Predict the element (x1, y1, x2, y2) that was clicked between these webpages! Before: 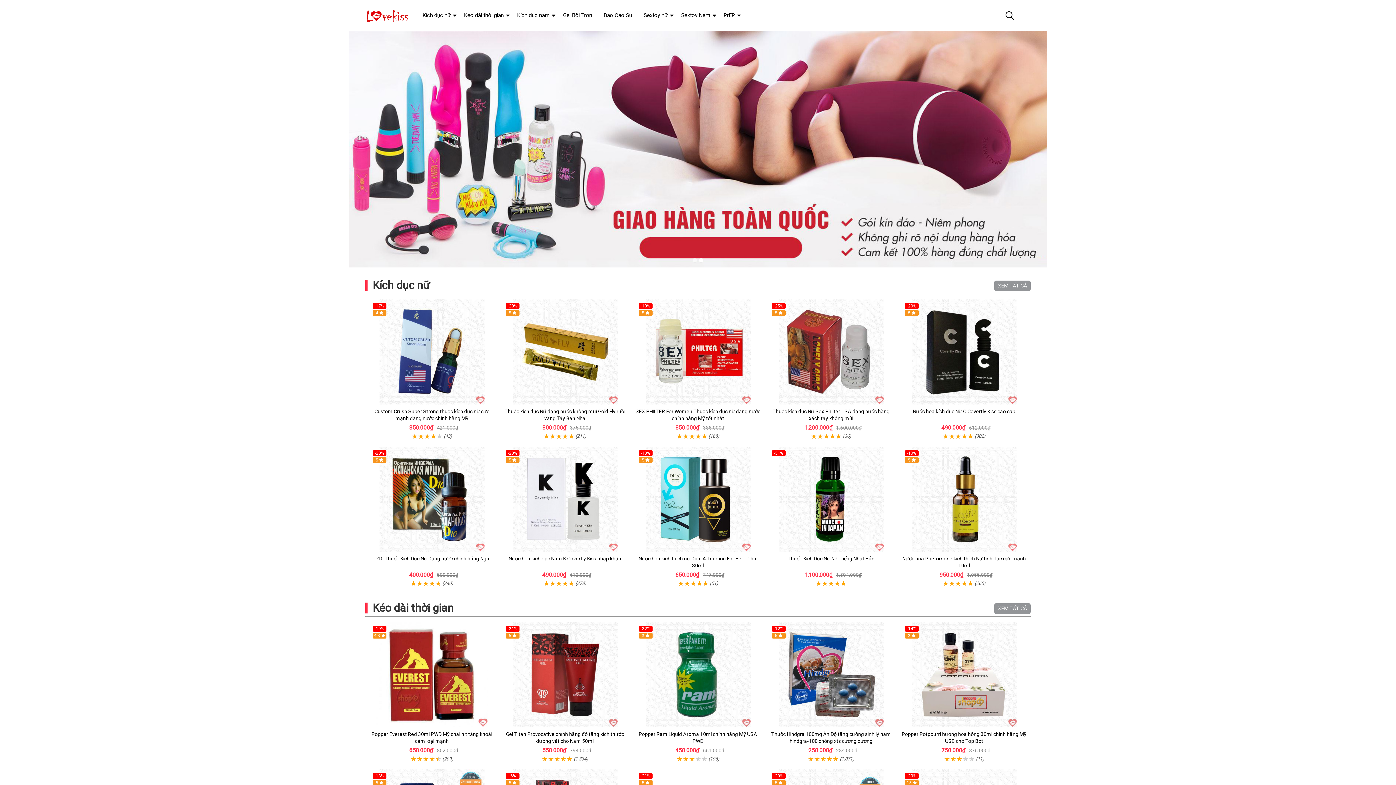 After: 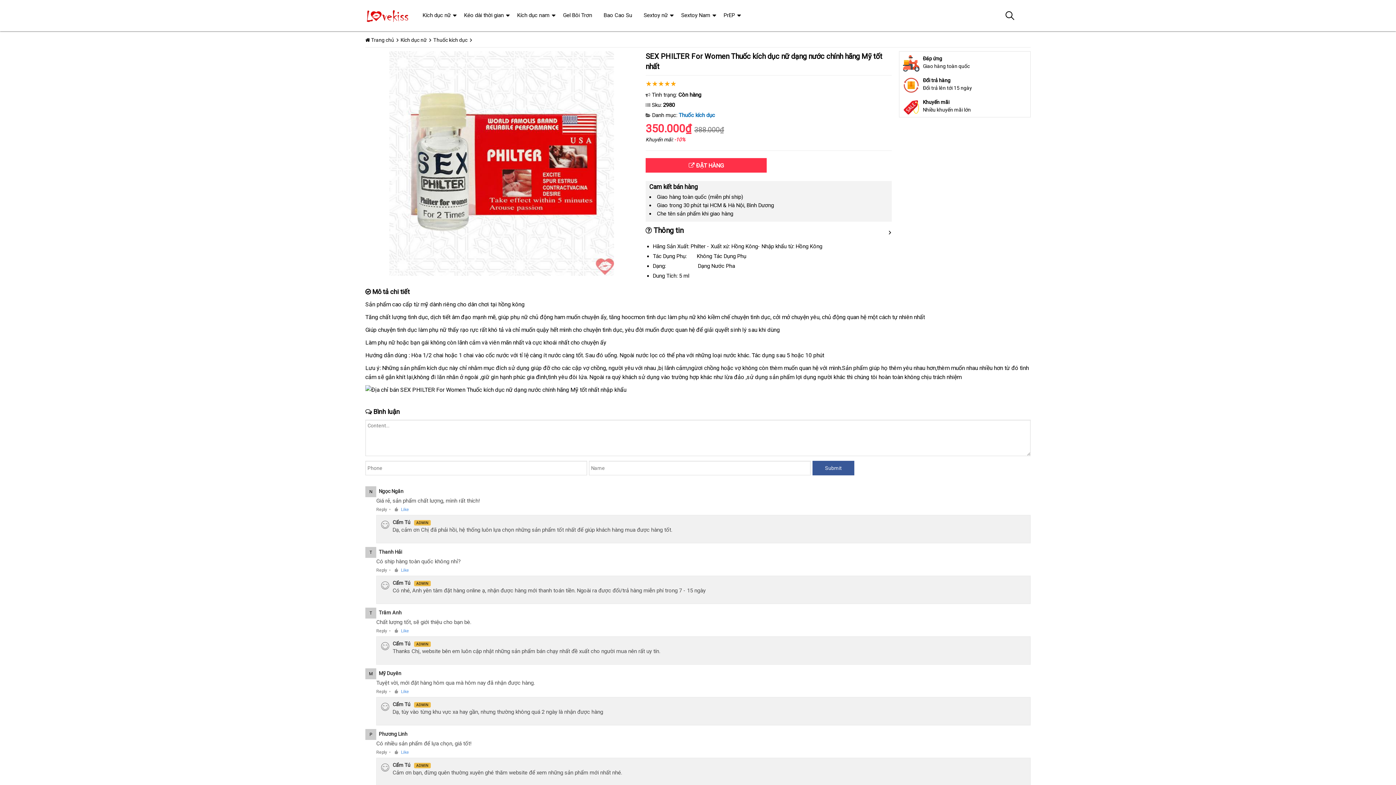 Action: bbox: (635, 299, 761, 404)